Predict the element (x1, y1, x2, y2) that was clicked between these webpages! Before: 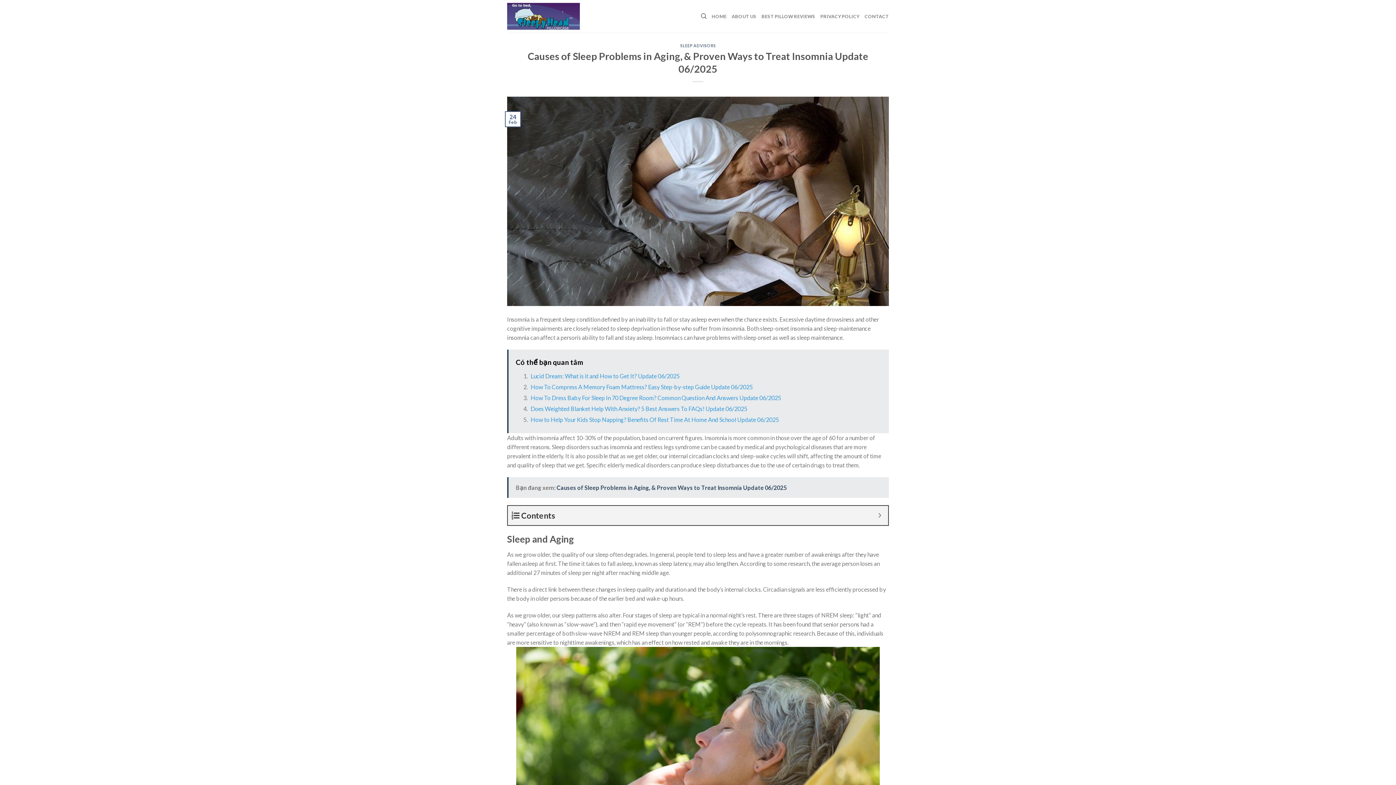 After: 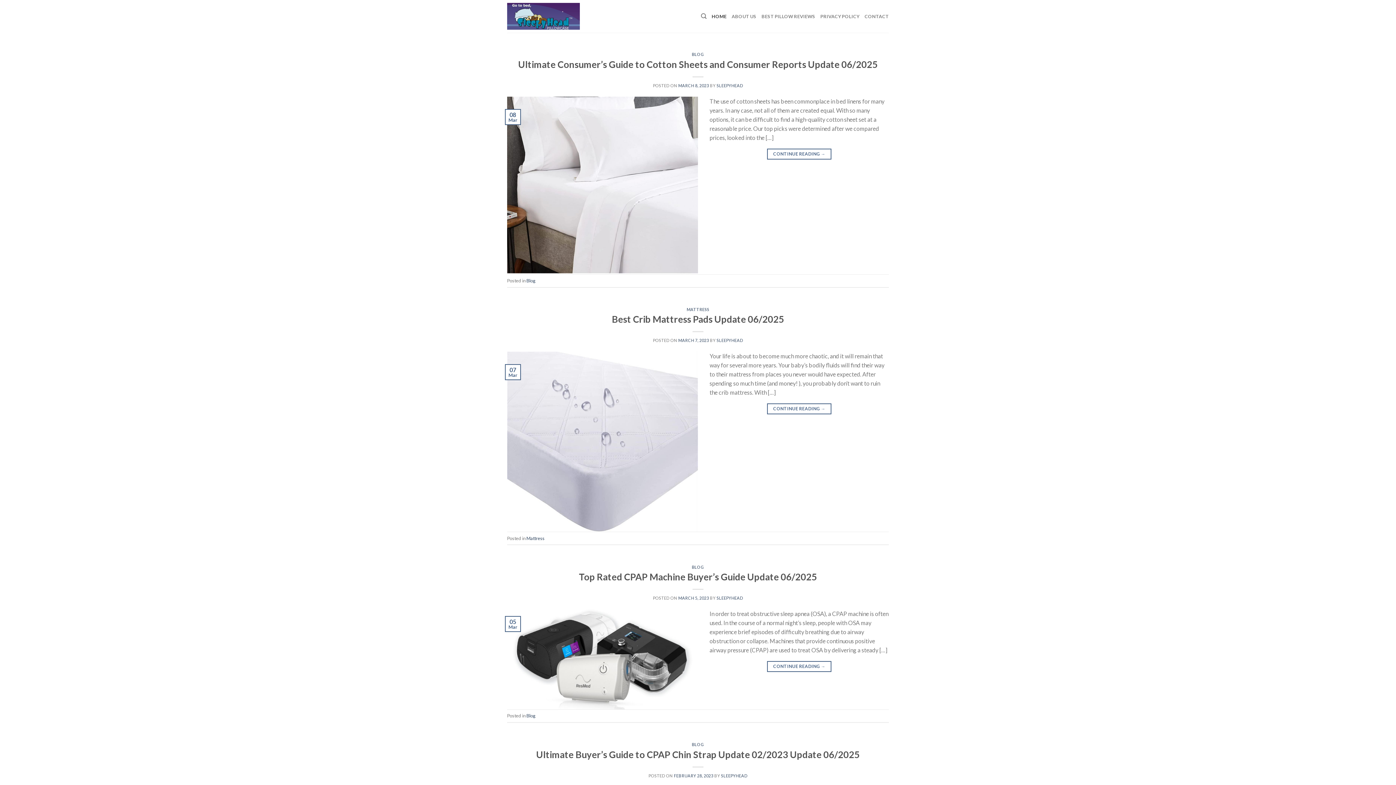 Action: bbox: (507, 2, 580, 29)